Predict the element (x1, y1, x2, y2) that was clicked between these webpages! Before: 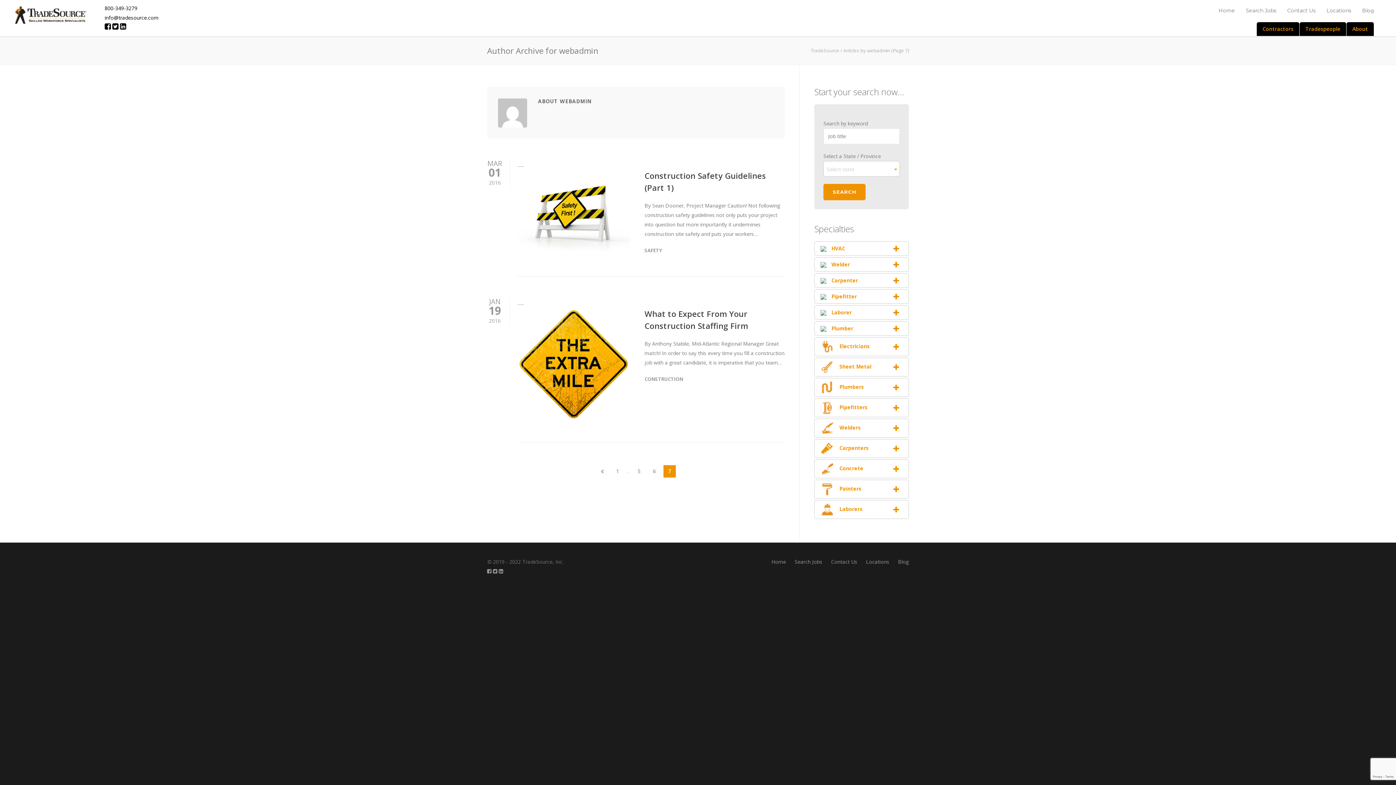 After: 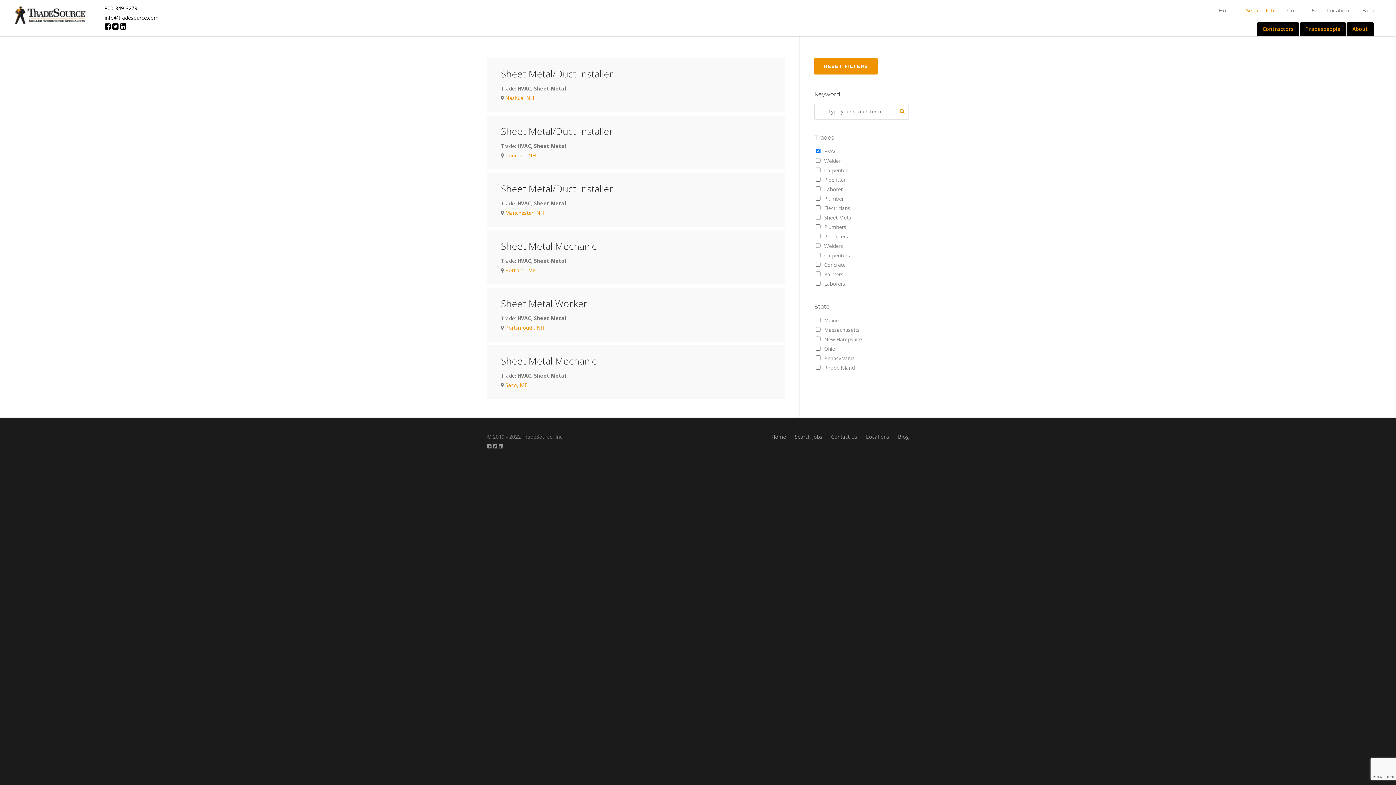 Action: bbox: (814, 241, 909, 256) label: HVAC